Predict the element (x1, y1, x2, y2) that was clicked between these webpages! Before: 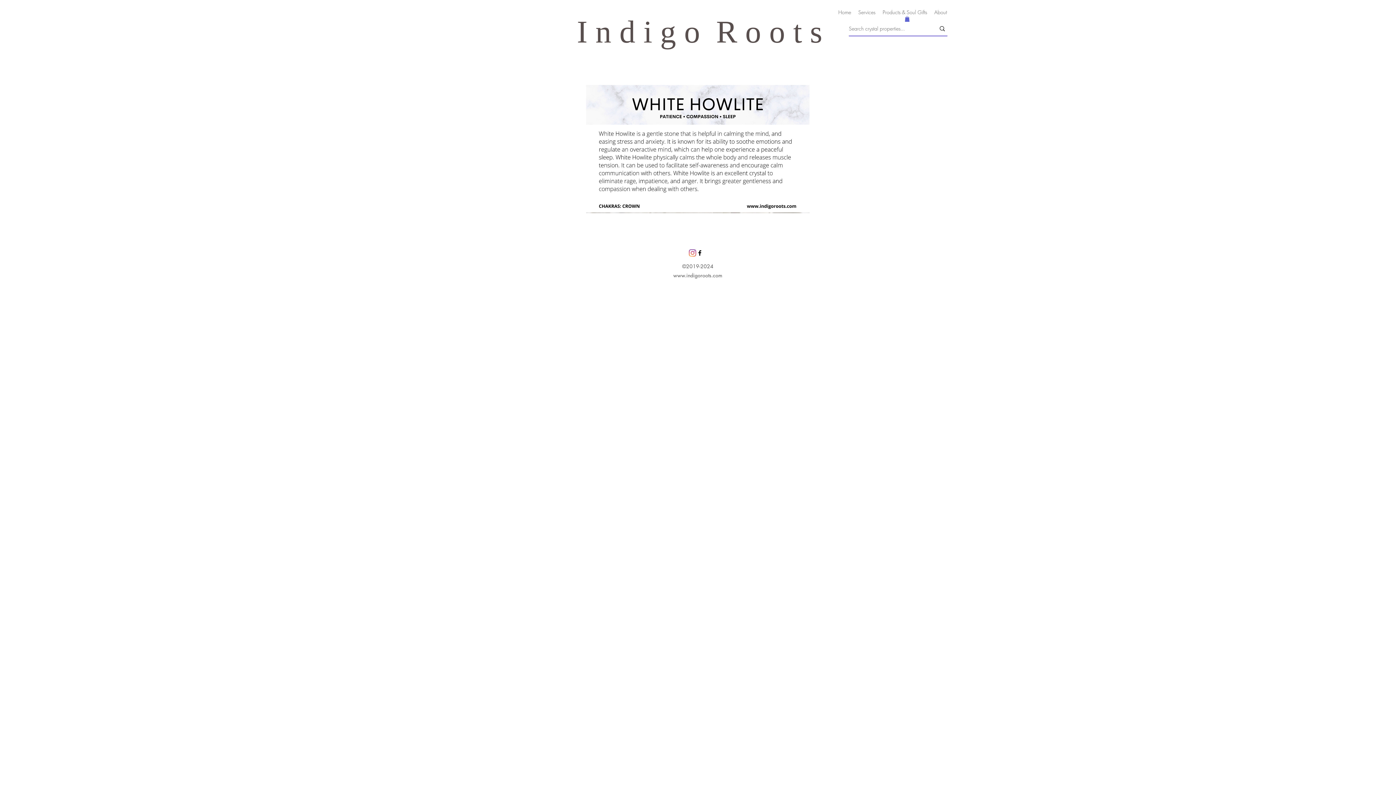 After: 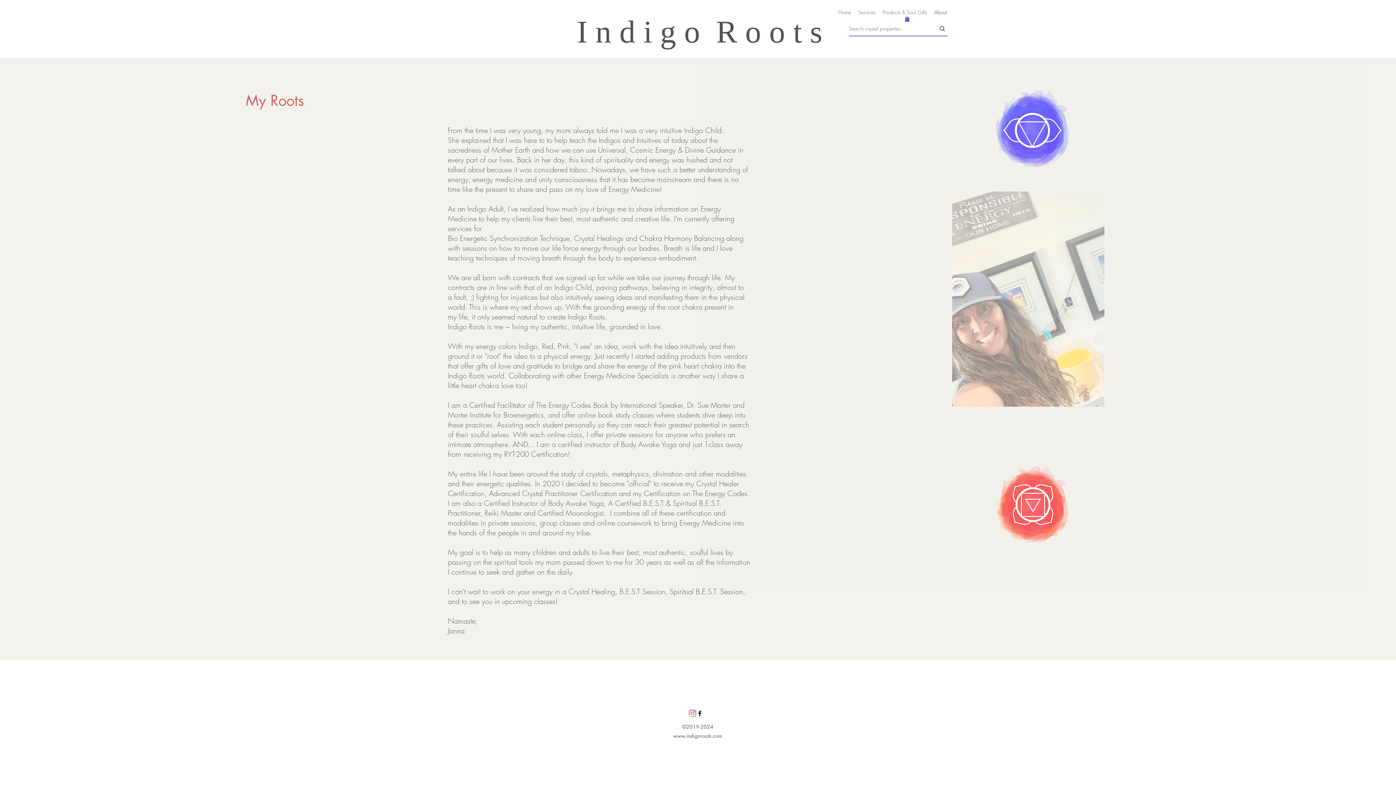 Action: bbox: (930, 5, 950, 19) label: About